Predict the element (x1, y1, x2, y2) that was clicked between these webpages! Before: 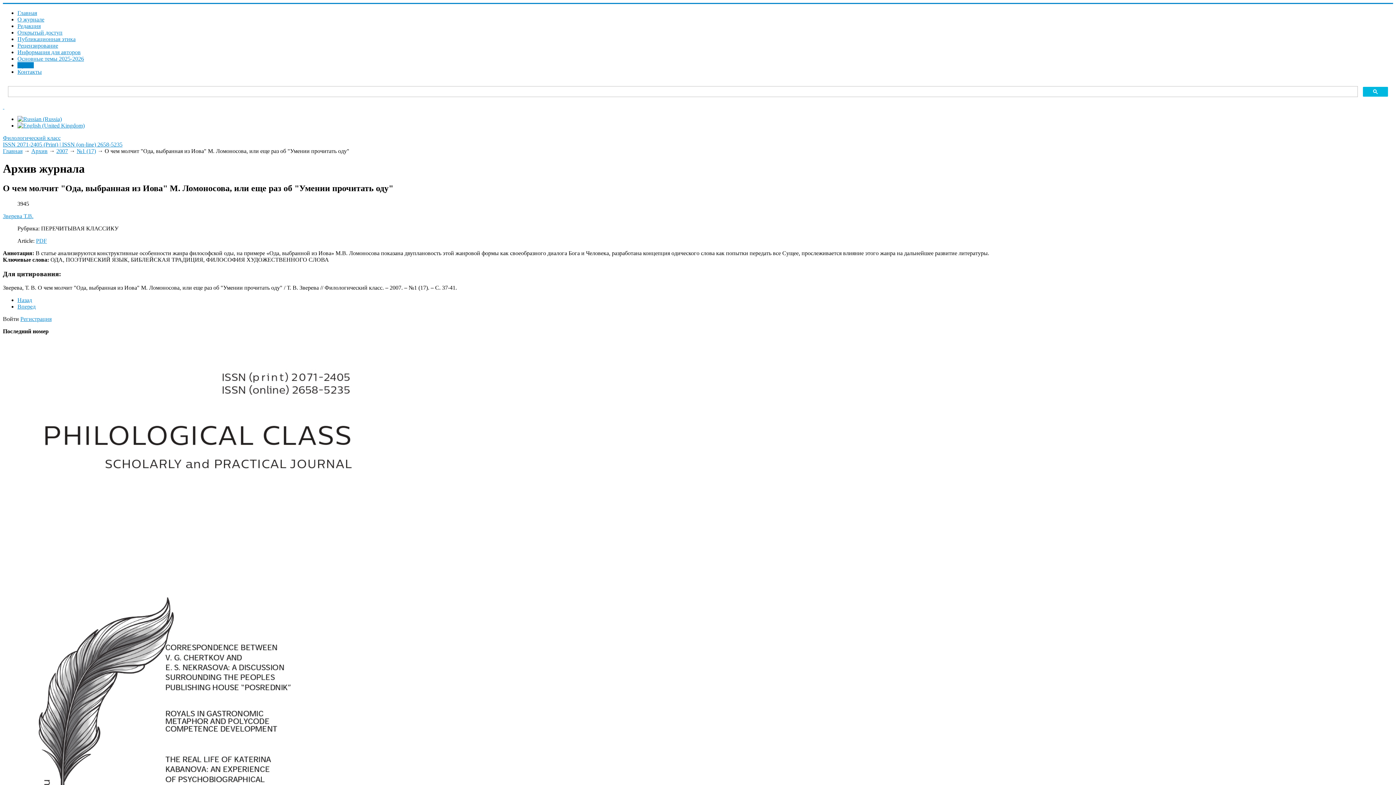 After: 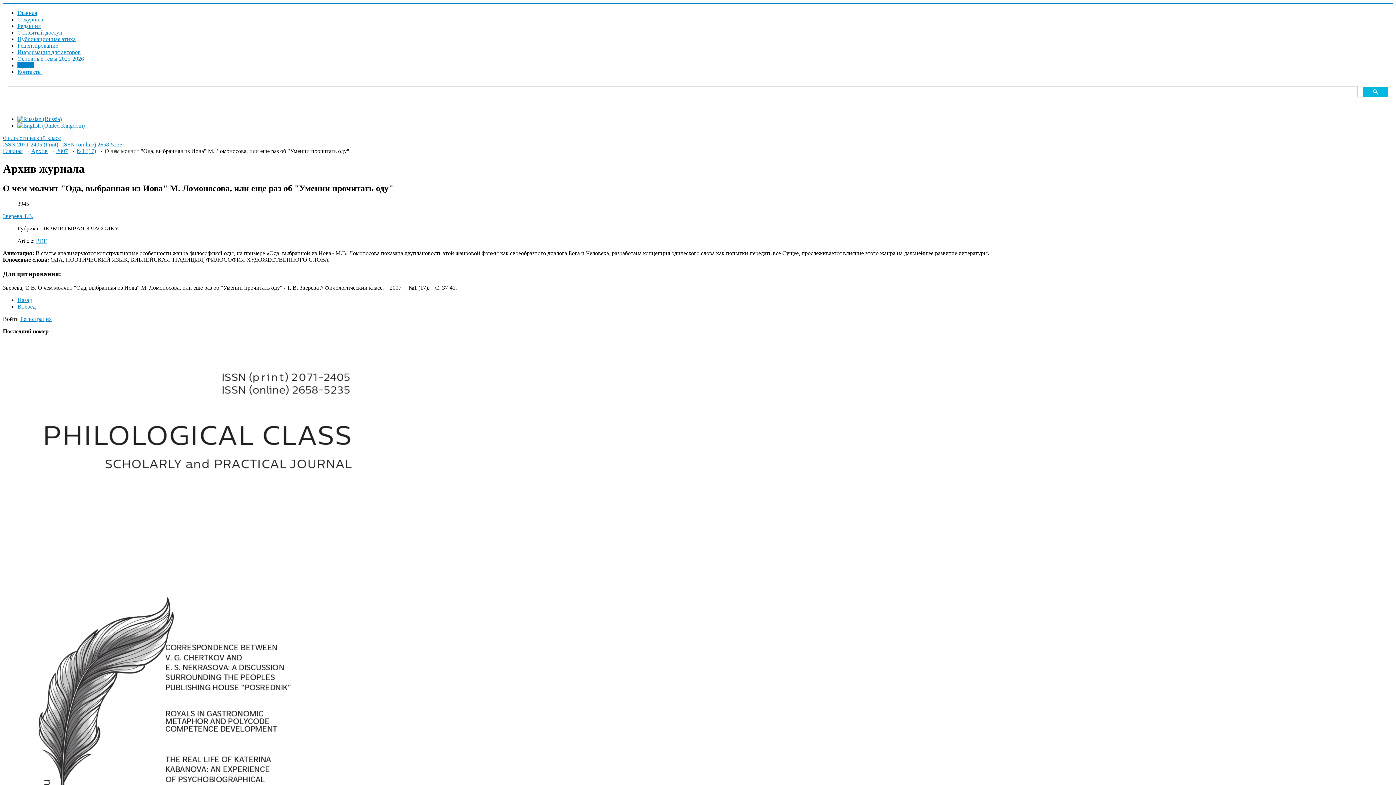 Action: bbox: (36, 237, 46, 243) label: PDF